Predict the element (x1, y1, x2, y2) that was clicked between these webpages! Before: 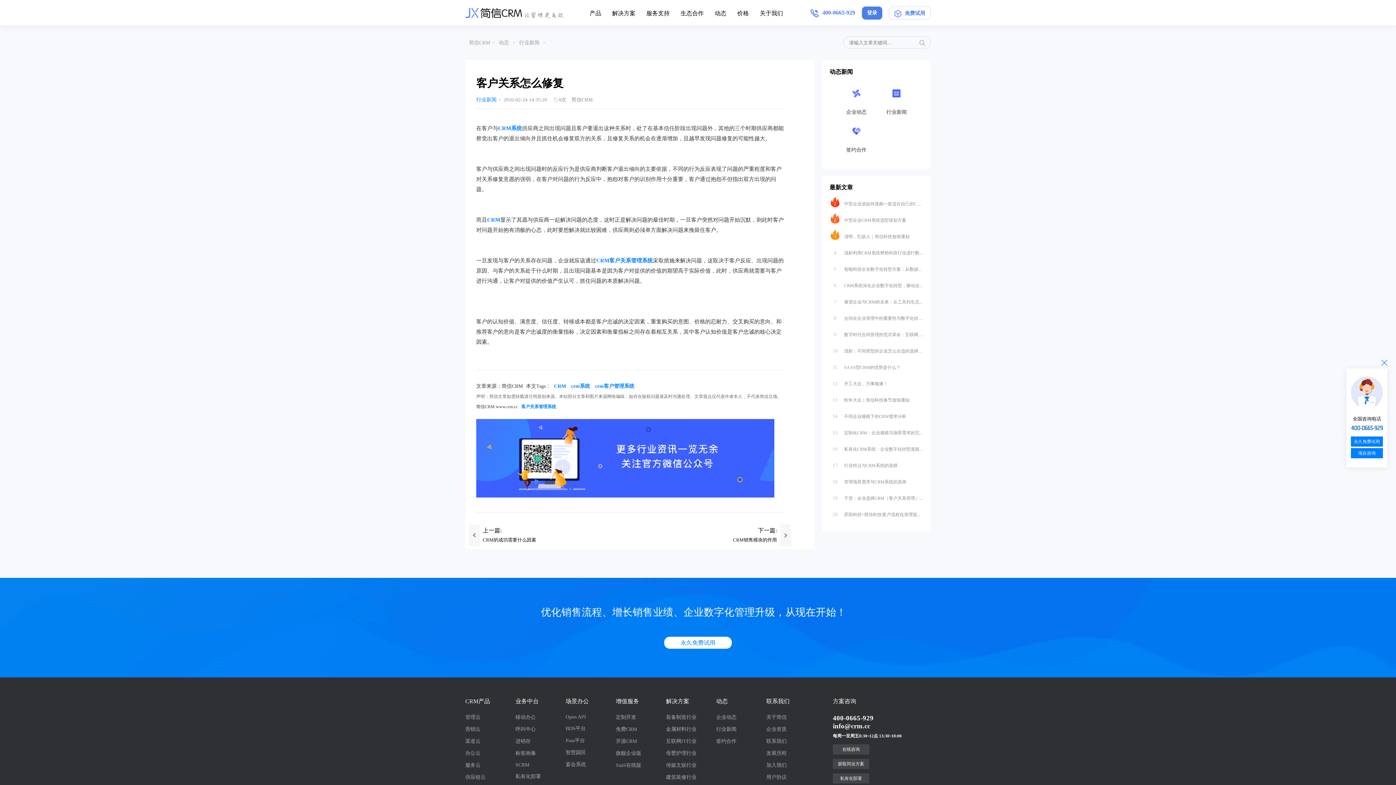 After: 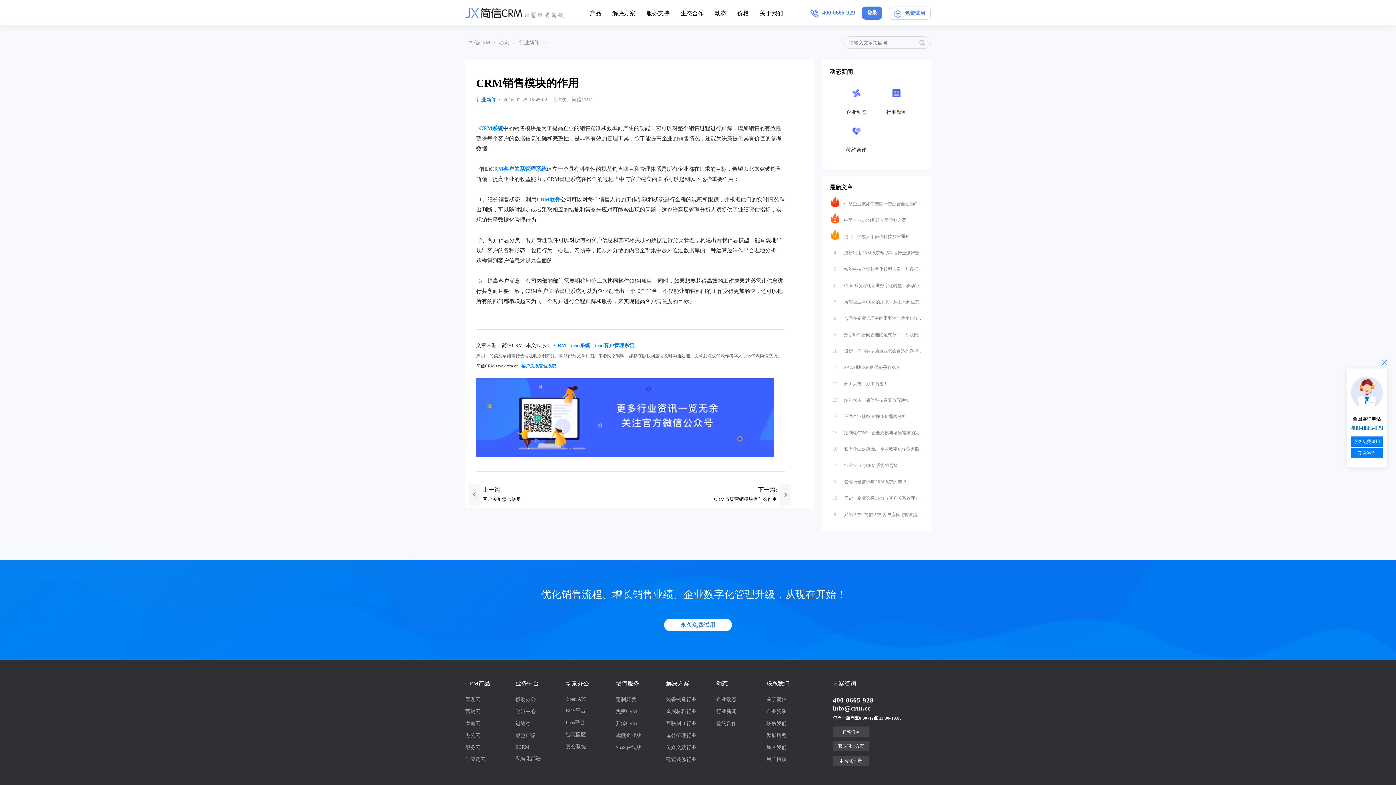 Action: label: CRM销售模块的作用 bbox: (733, 537, 777, 542)